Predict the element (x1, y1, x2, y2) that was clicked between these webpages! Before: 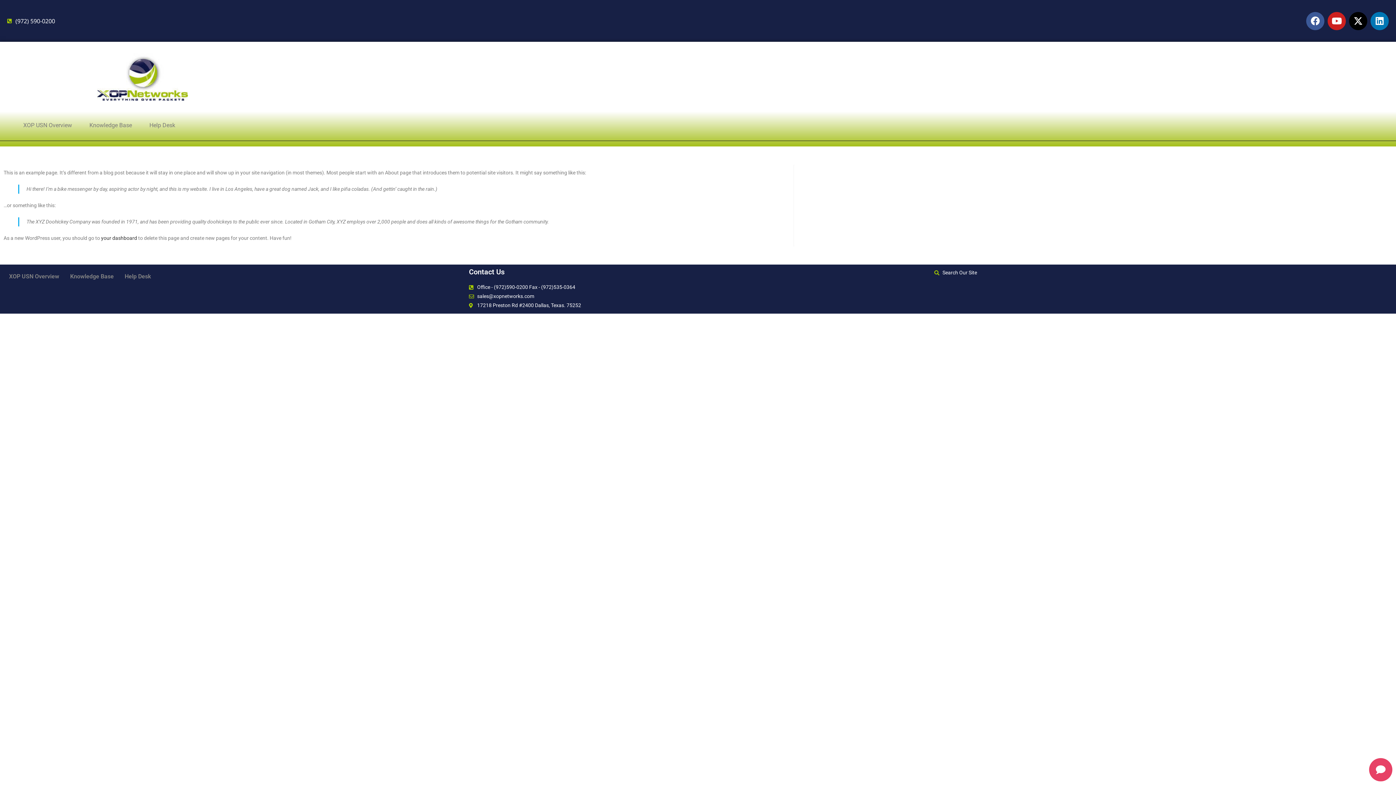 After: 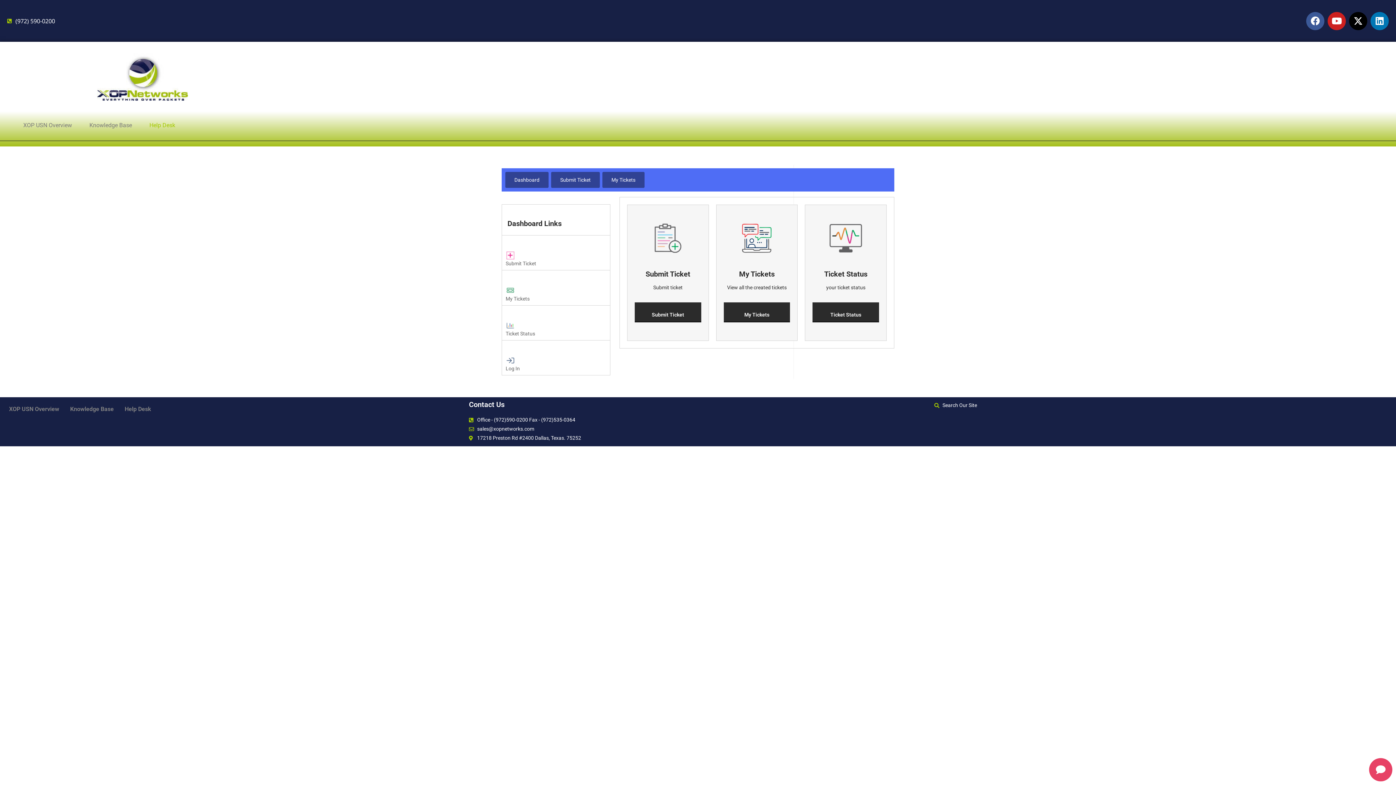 Action: bbox: (140, 121, 184, 129) label: Help Desk